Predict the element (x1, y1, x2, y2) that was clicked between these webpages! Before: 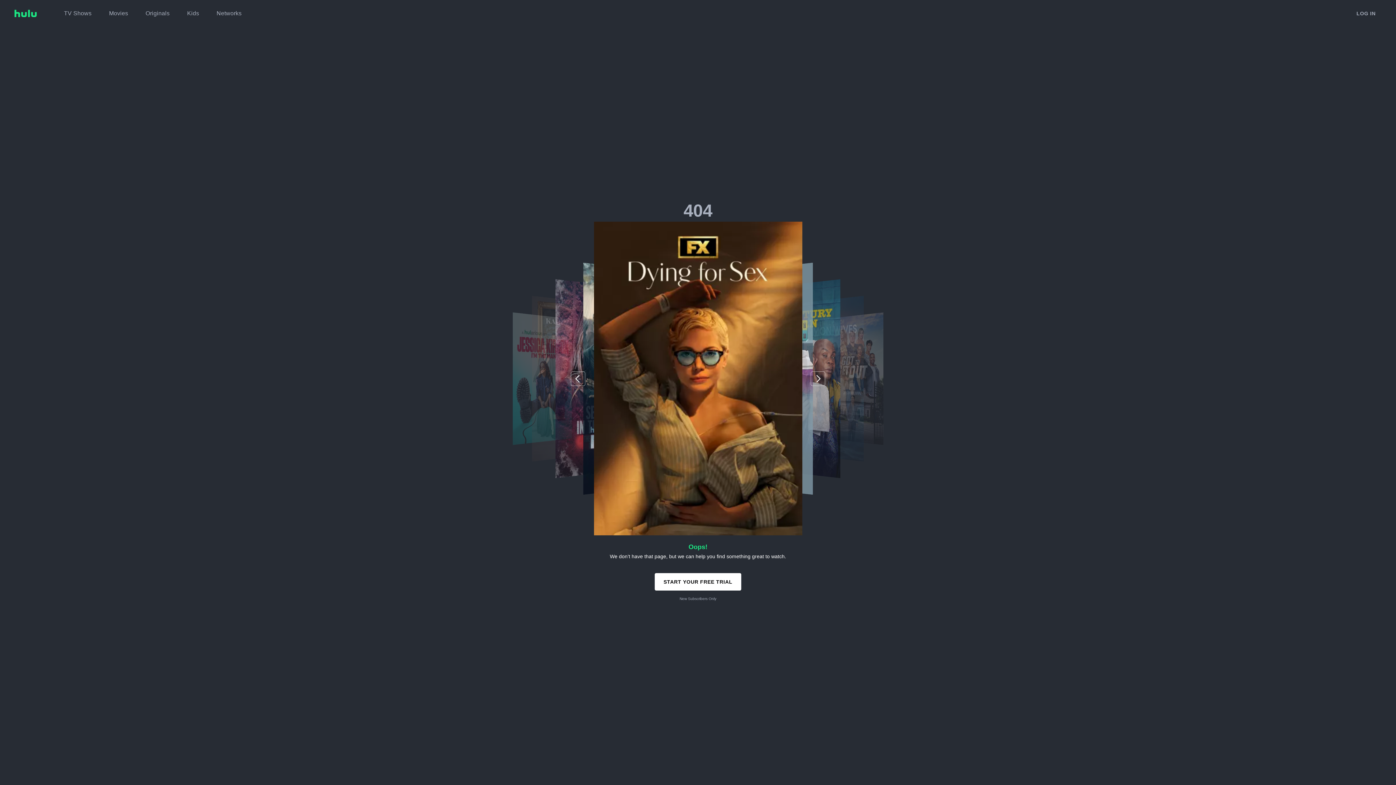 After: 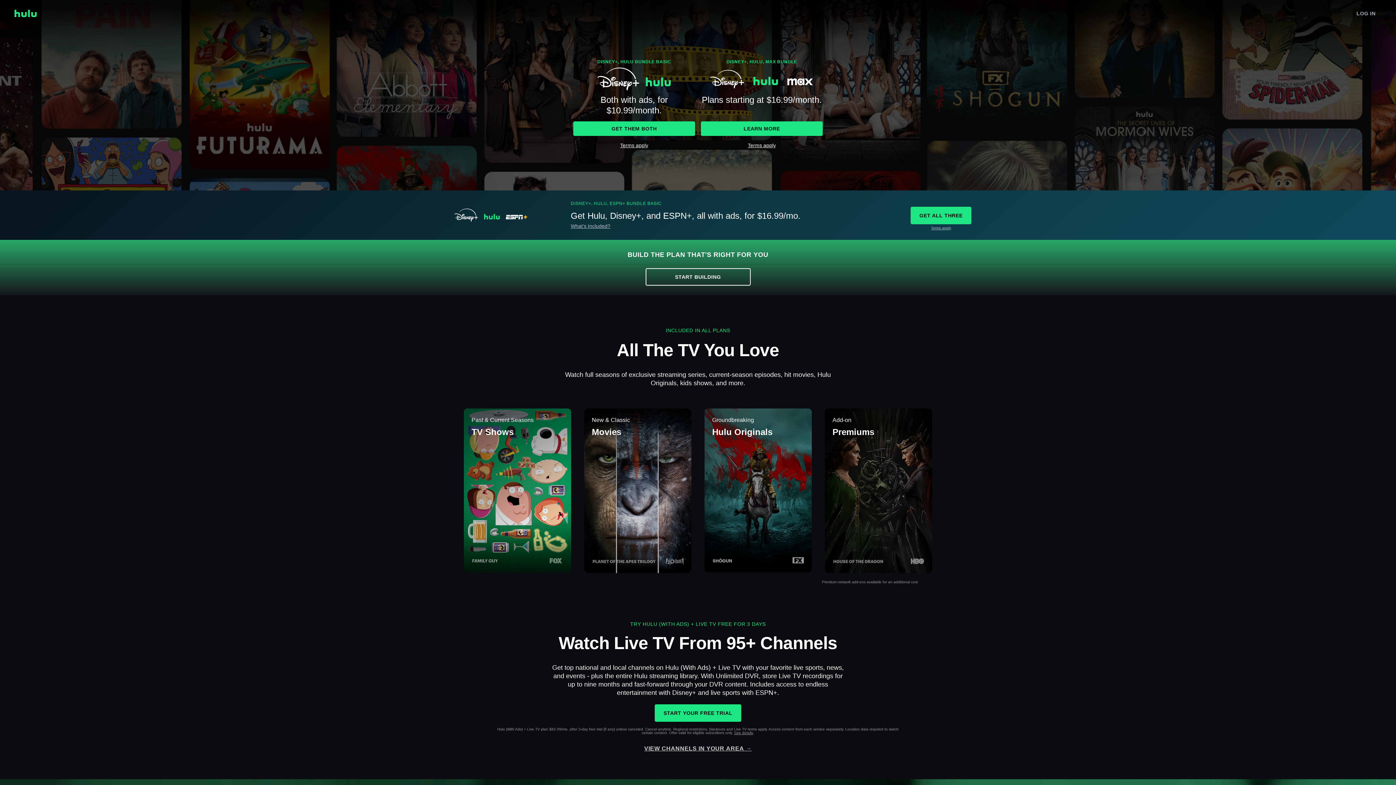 Action: bbox: (14, 9, 36, 17)